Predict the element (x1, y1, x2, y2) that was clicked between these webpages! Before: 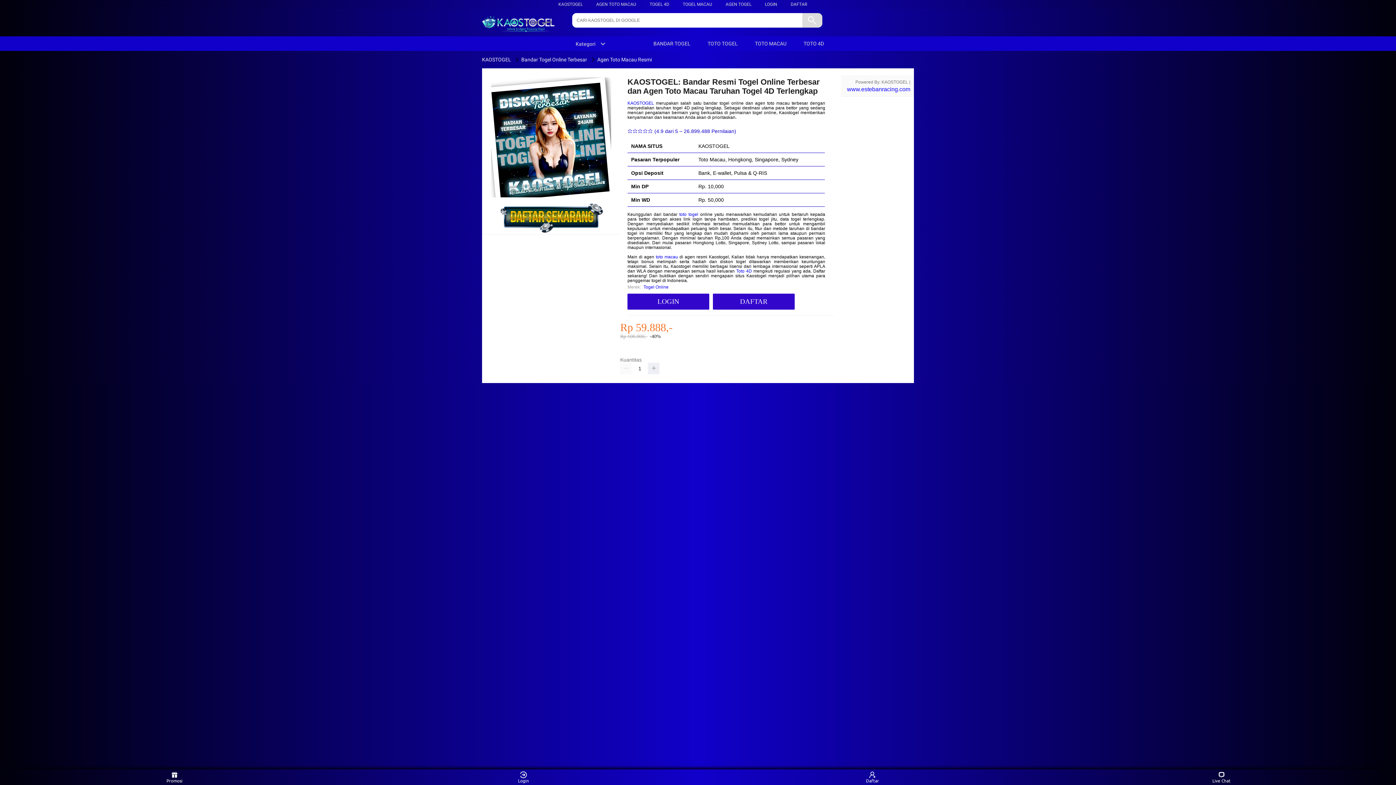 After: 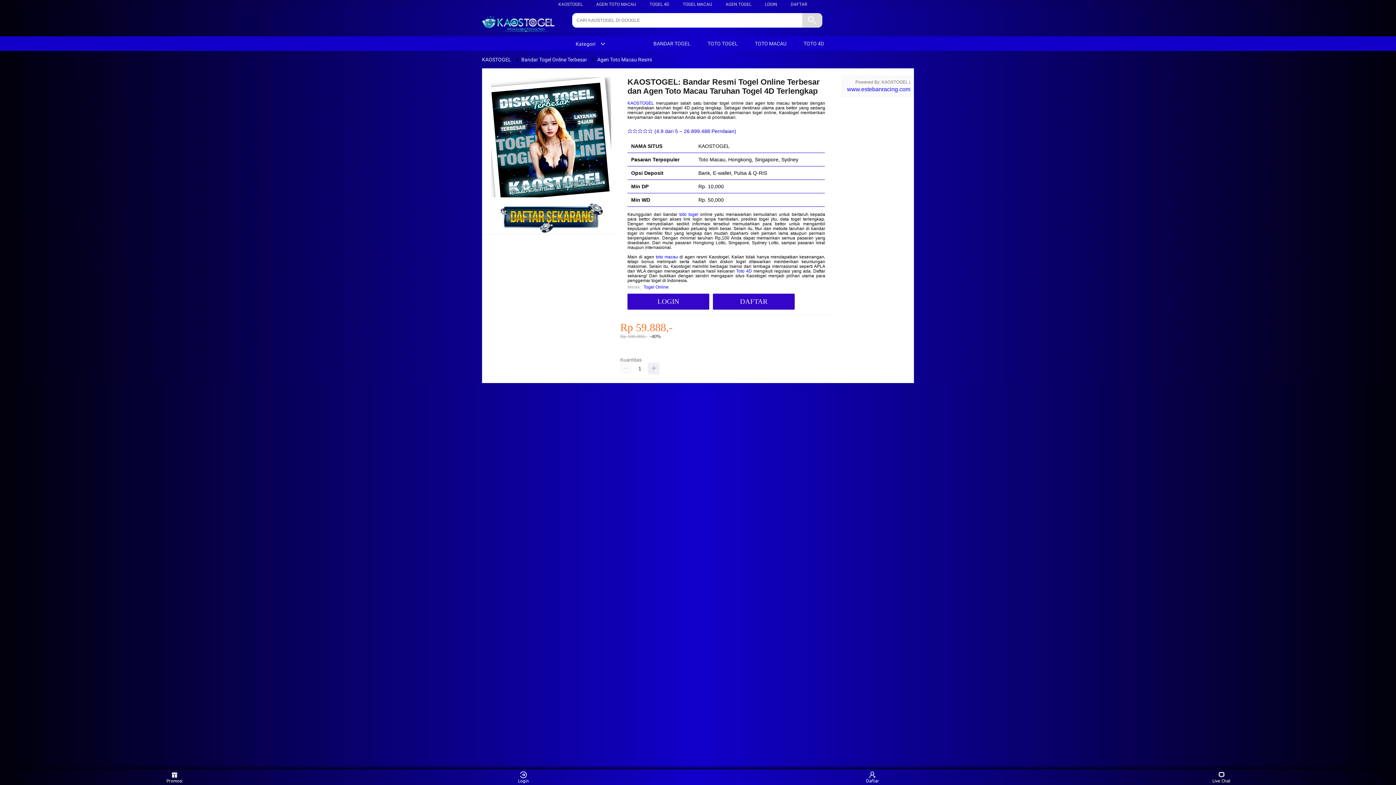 Action: bbox: (485, 76, 616, 220)